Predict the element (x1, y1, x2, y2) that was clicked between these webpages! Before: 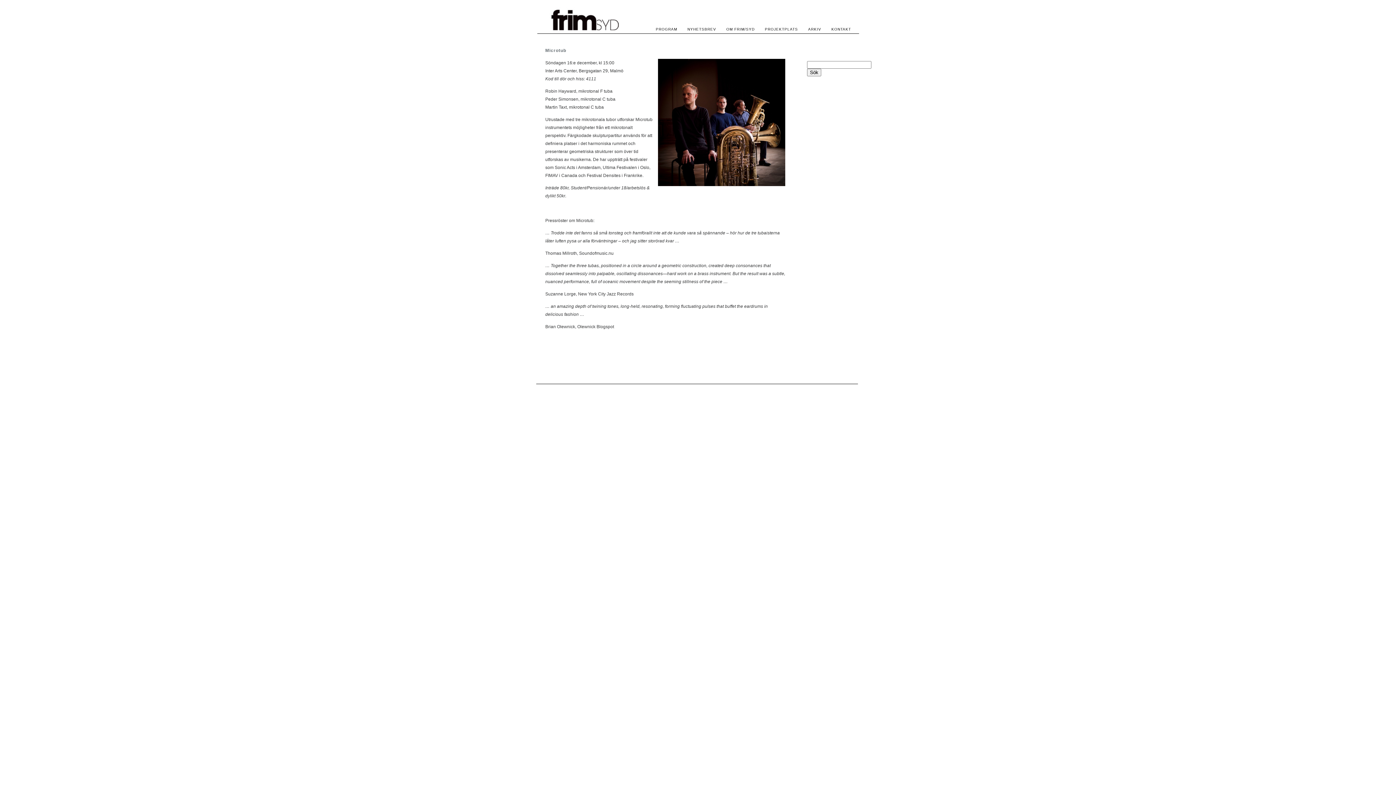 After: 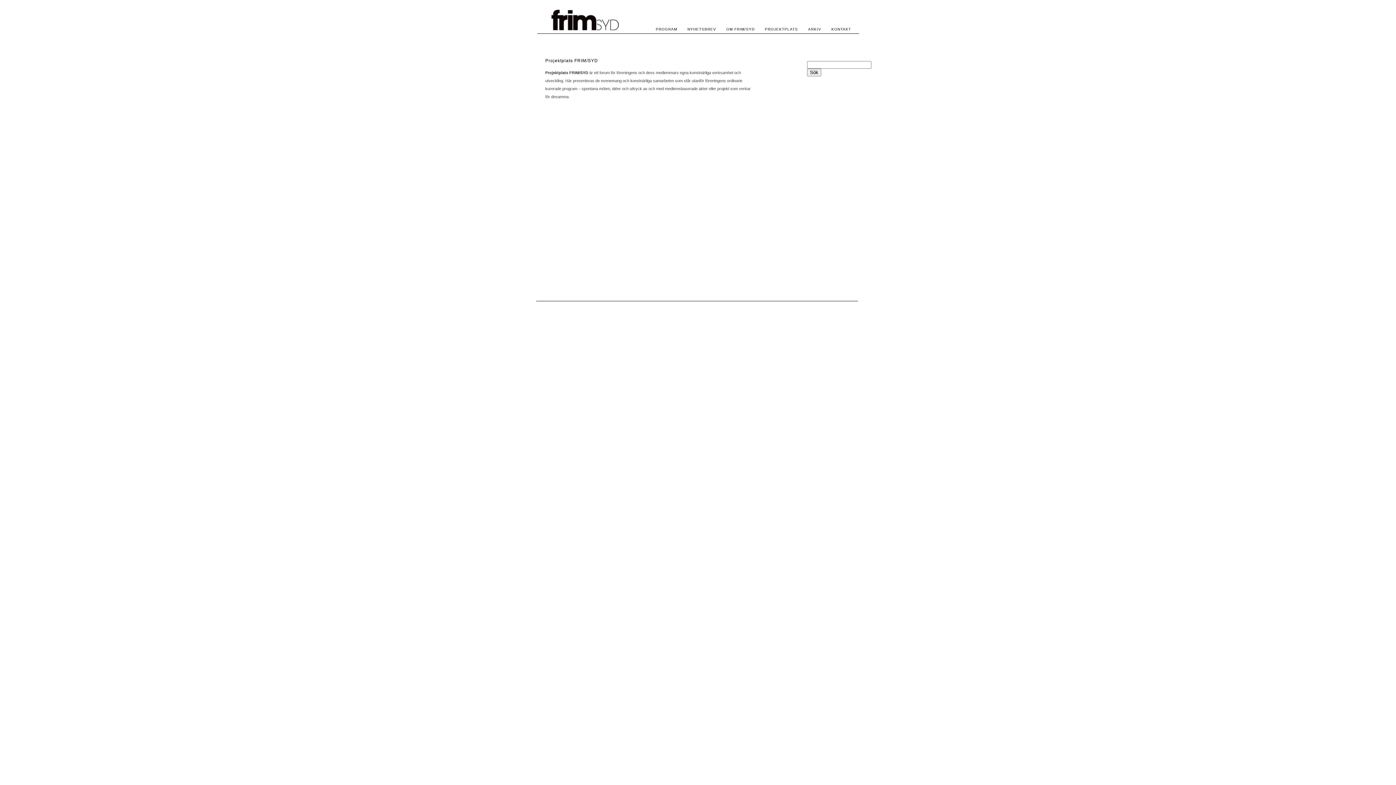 Action: label: PROJEKTPLATS bbox: (760, 22, 803, 35)